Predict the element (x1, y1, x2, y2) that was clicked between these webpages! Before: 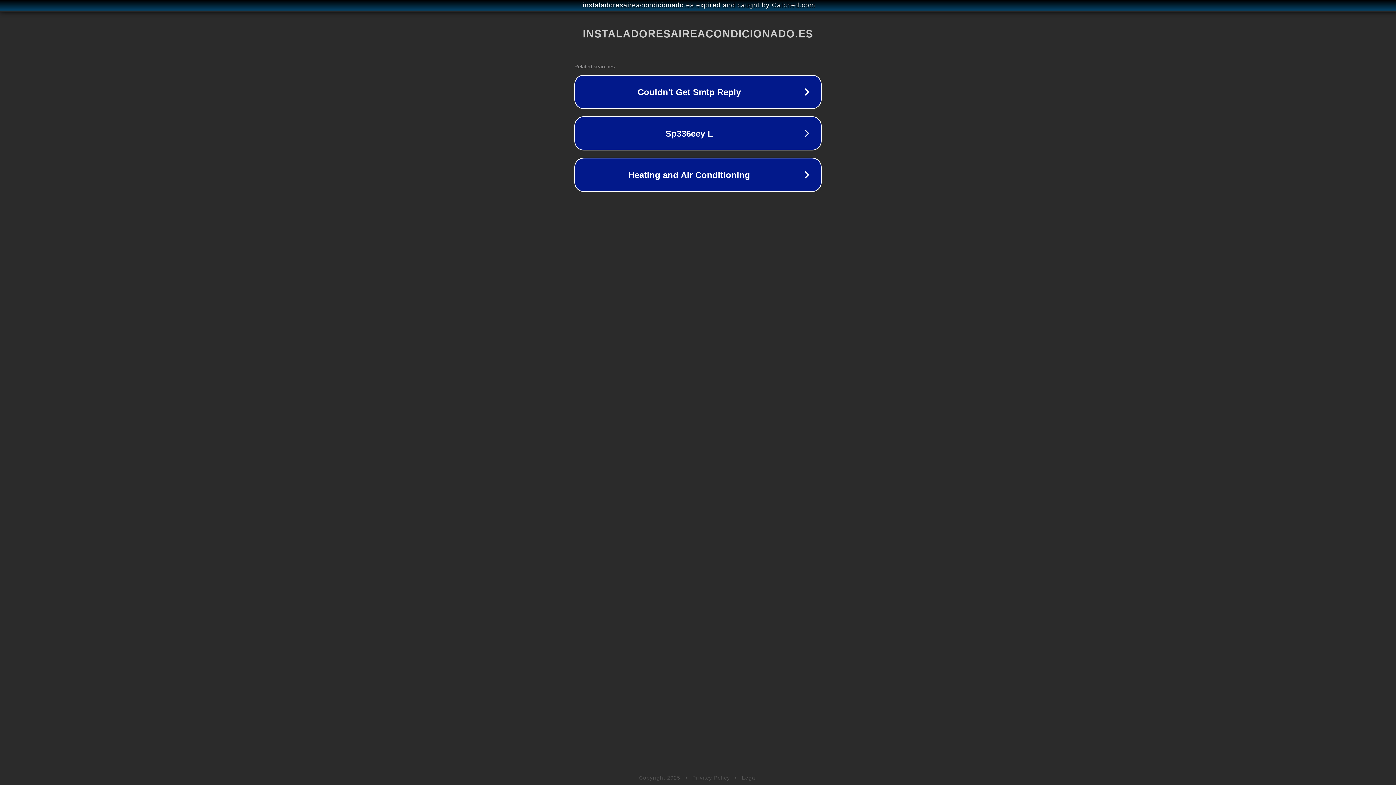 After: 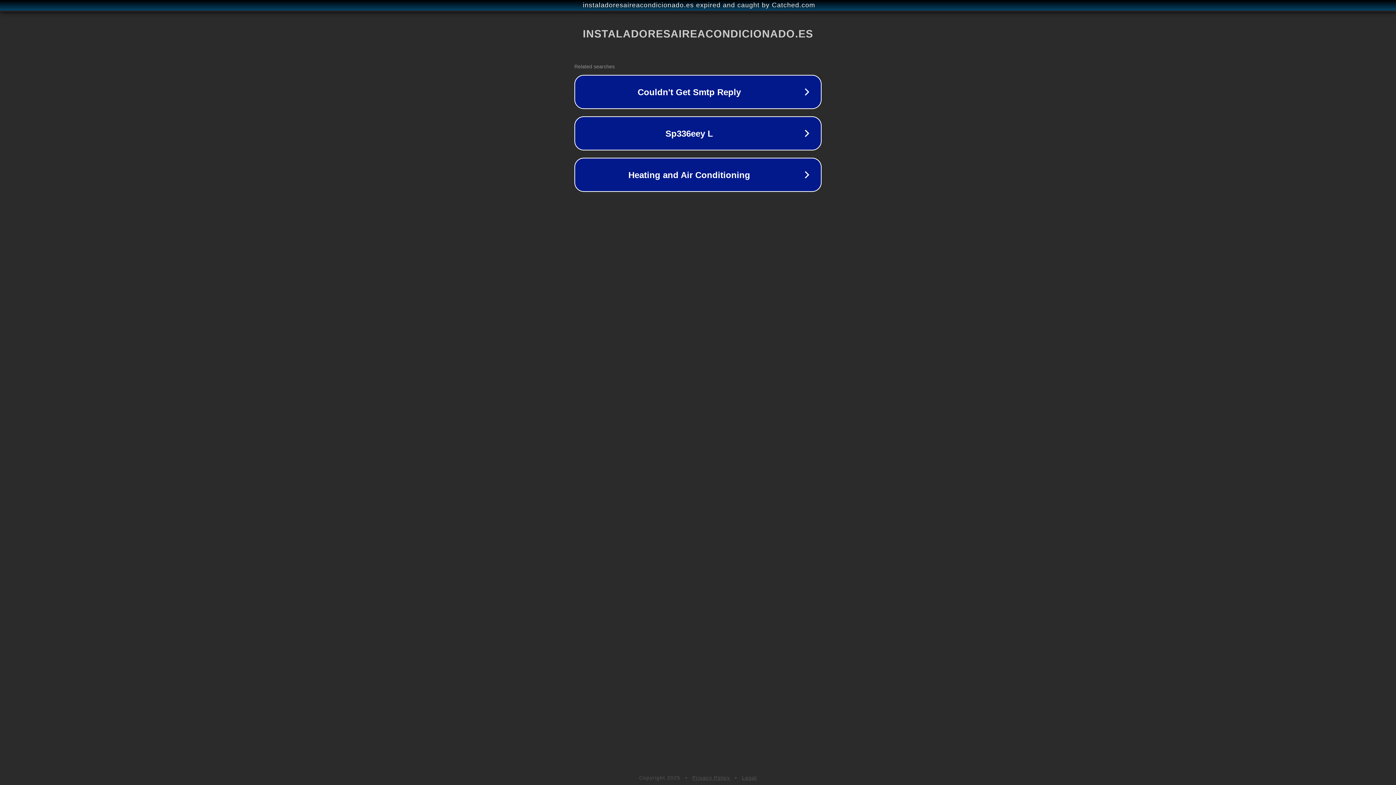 Action: label: Privacy Policy bbox: (692, 775, 730, 781)